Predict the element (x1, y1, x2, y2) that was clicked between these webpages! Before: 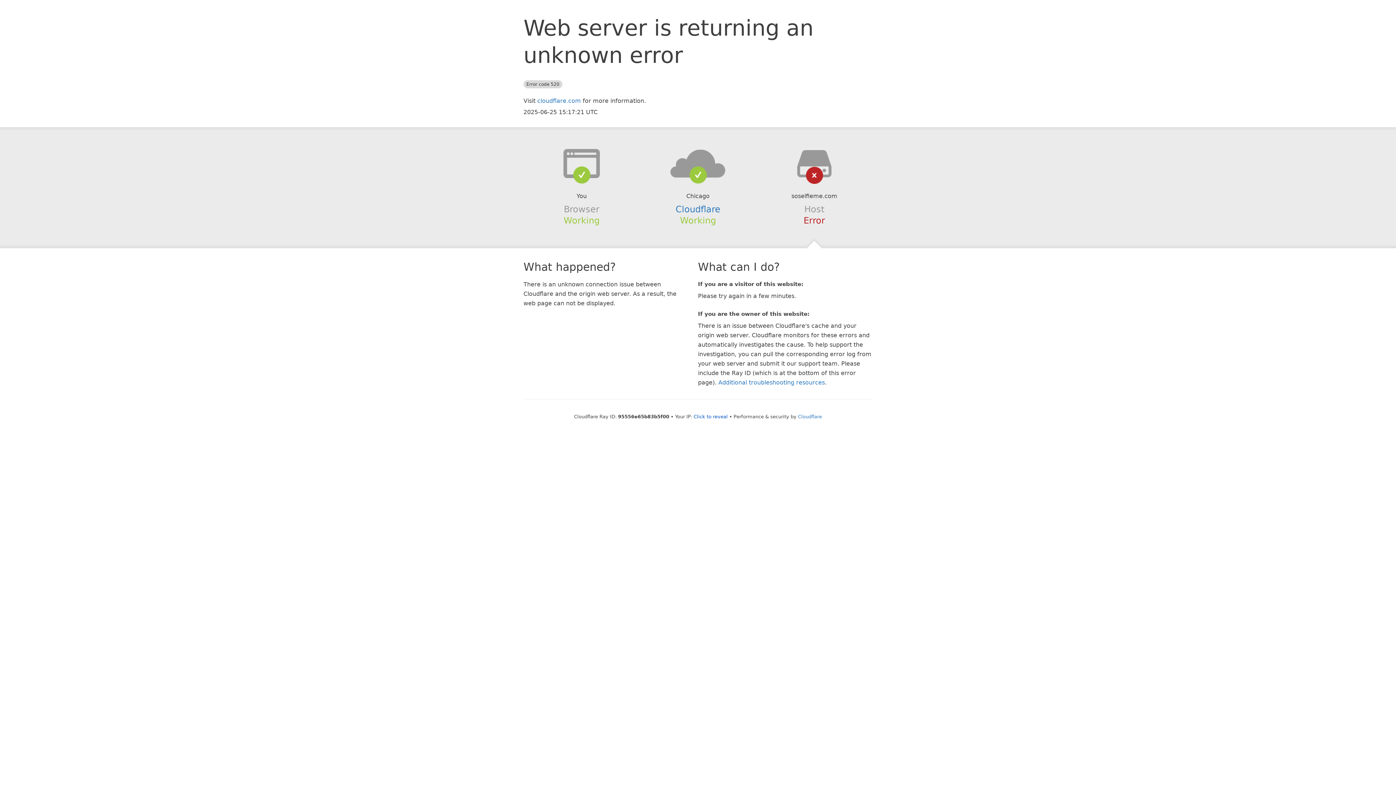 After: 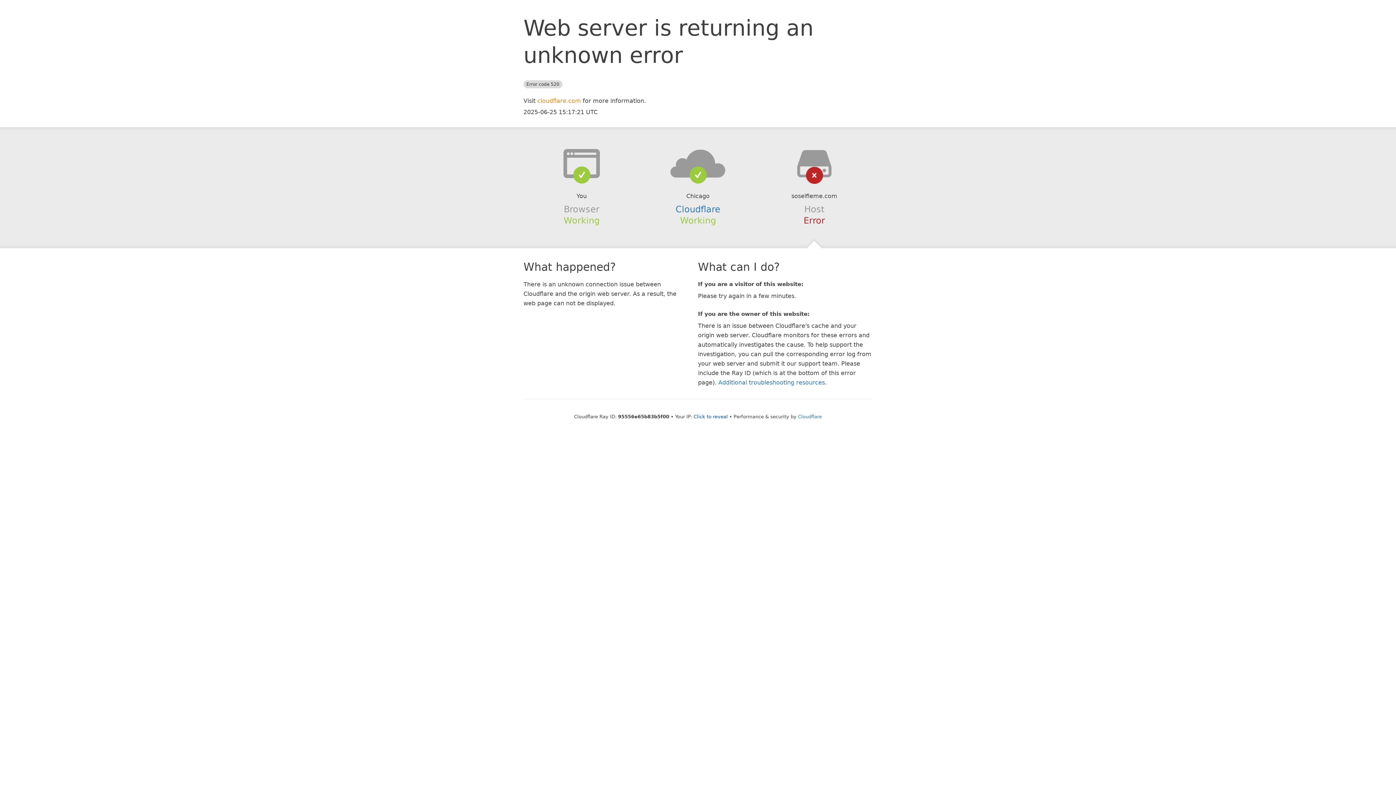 Action: bbox: (537, 97, 581, 104) label: cloudflare.com